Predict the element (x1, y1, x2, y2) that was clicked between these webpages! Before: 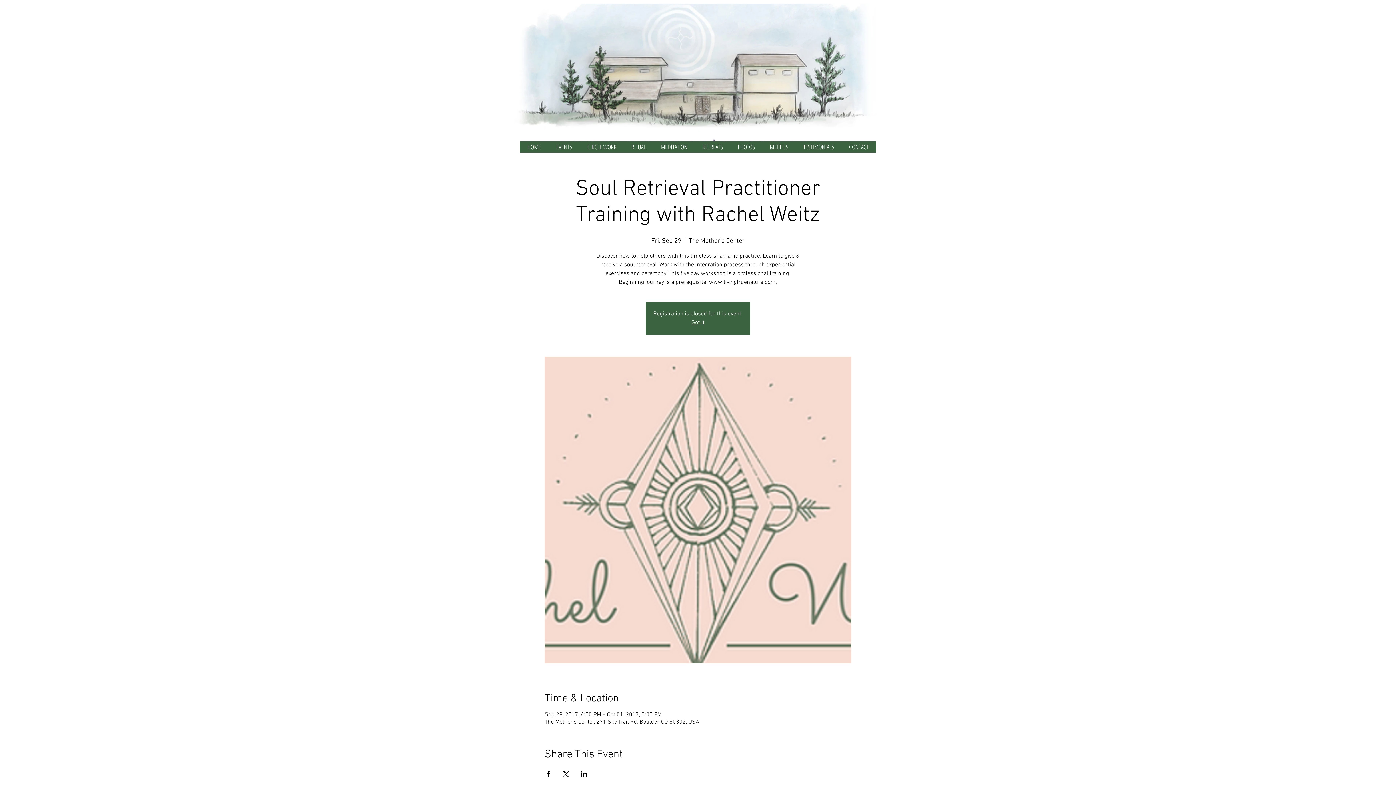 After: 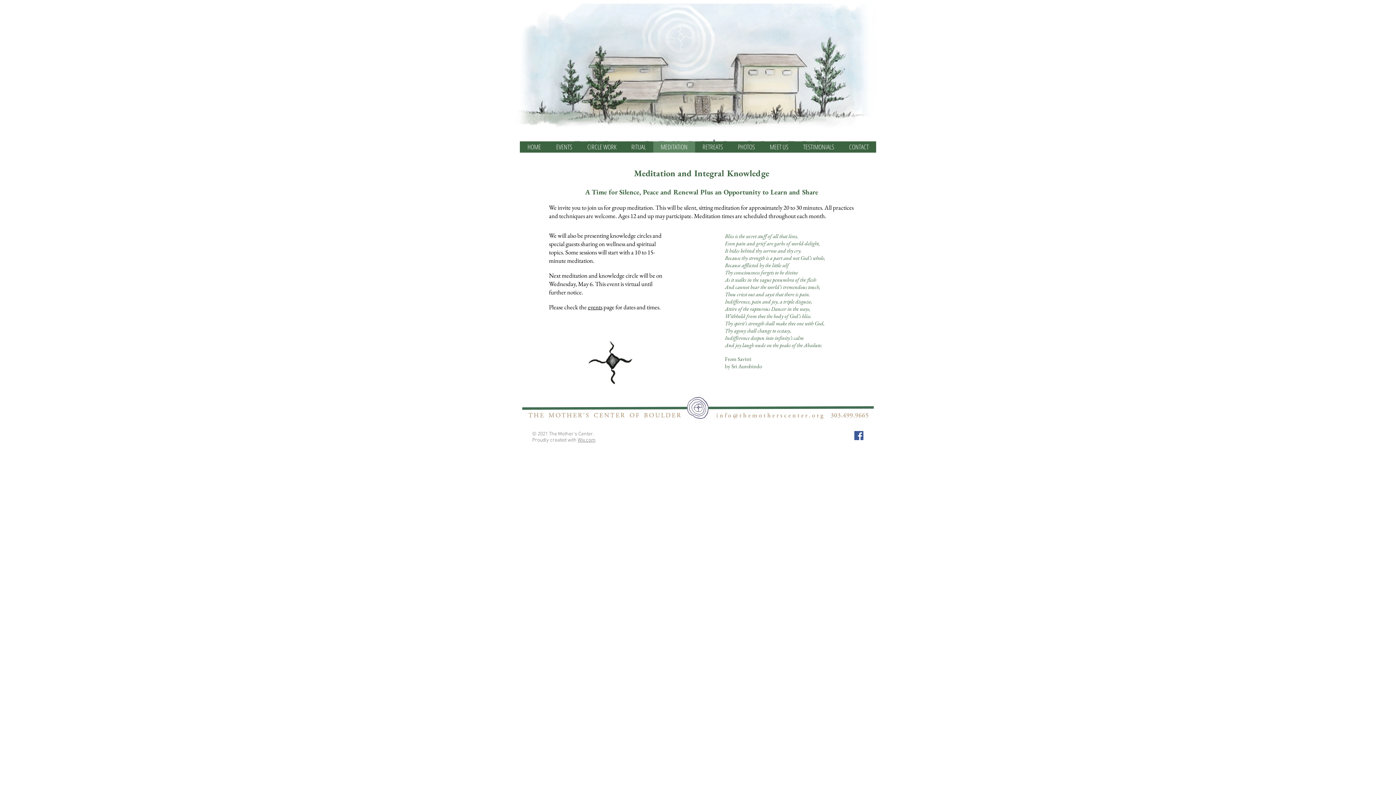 Action: label: MEDITATION bbox: (653, 141, 695, 152)